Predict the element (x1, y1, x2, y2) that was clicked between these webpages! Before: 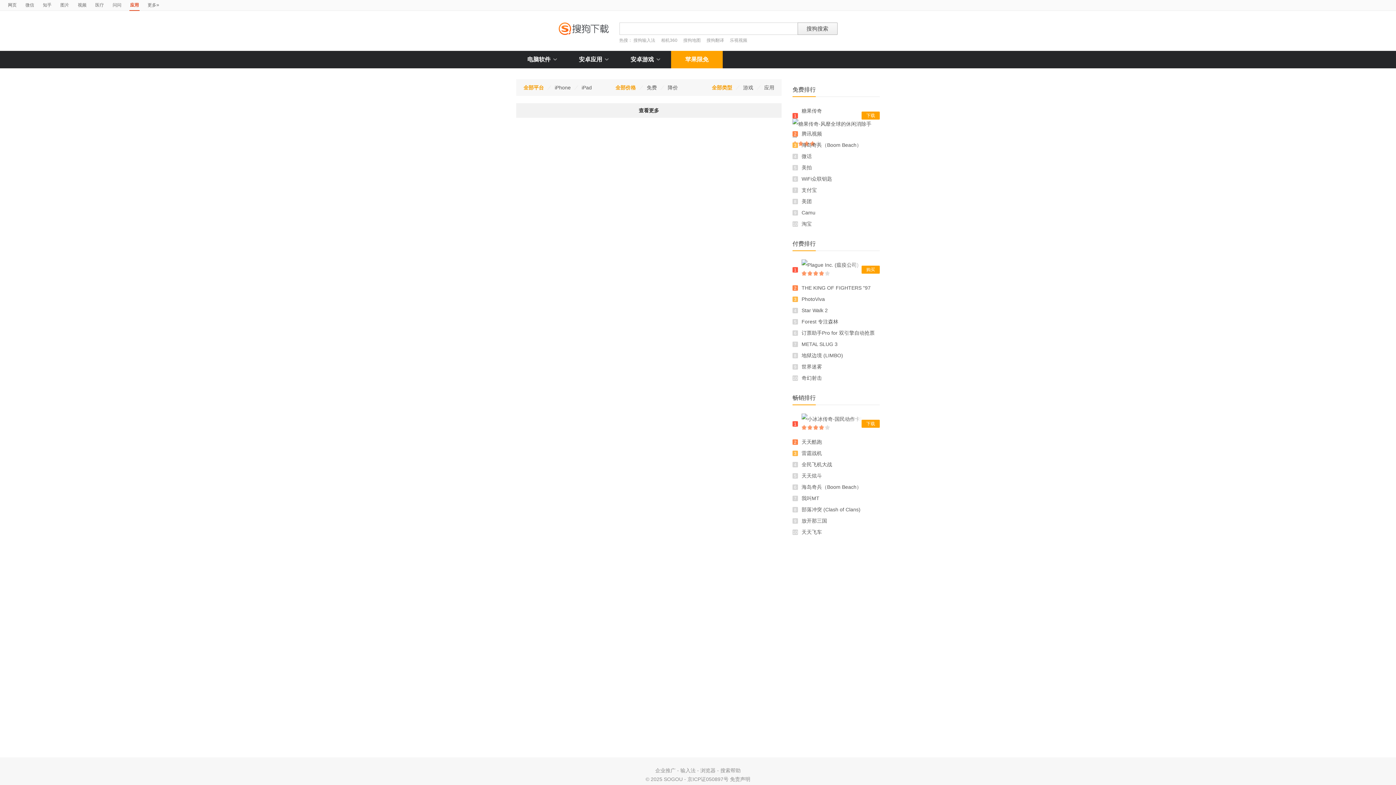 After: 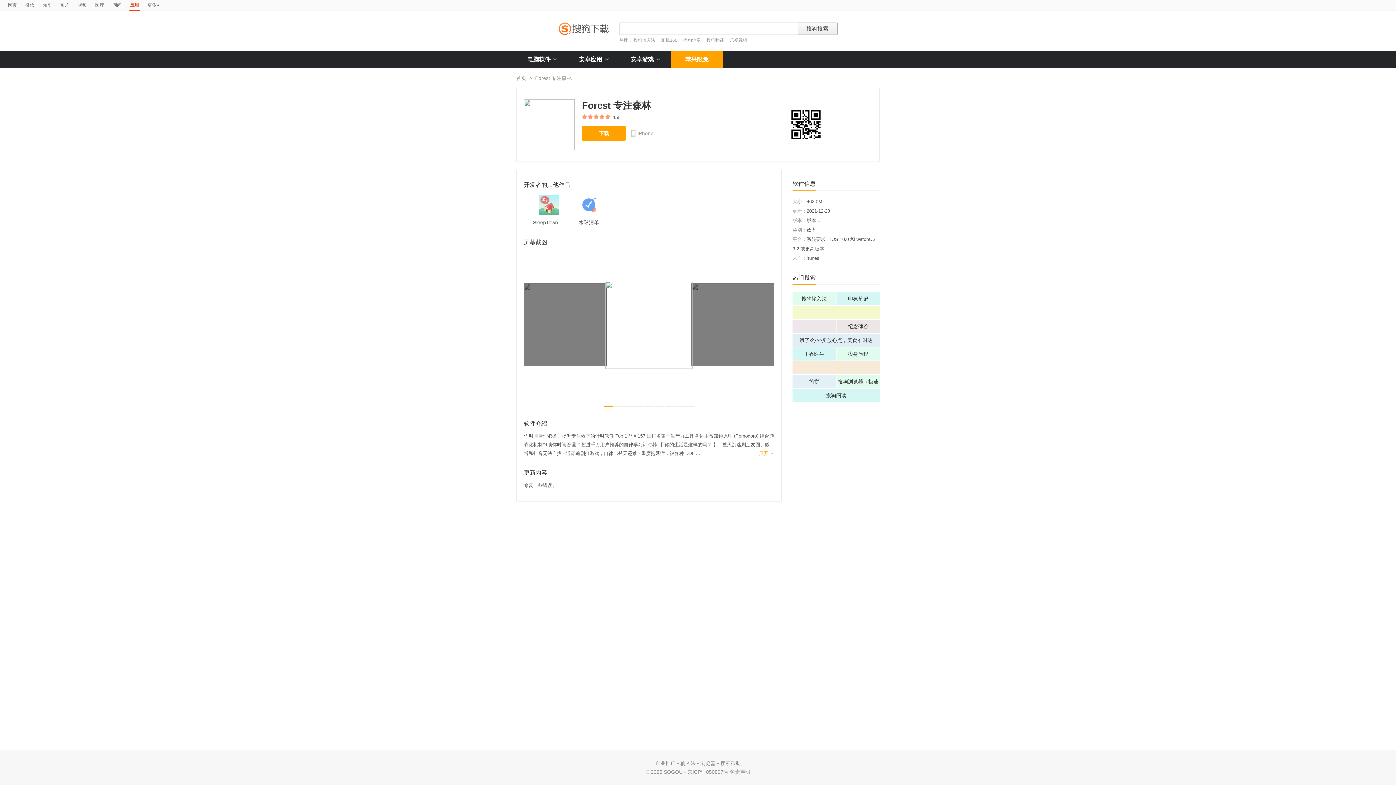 Action: bbox: (801, 318, 838, 324) label: Forest 专注森林